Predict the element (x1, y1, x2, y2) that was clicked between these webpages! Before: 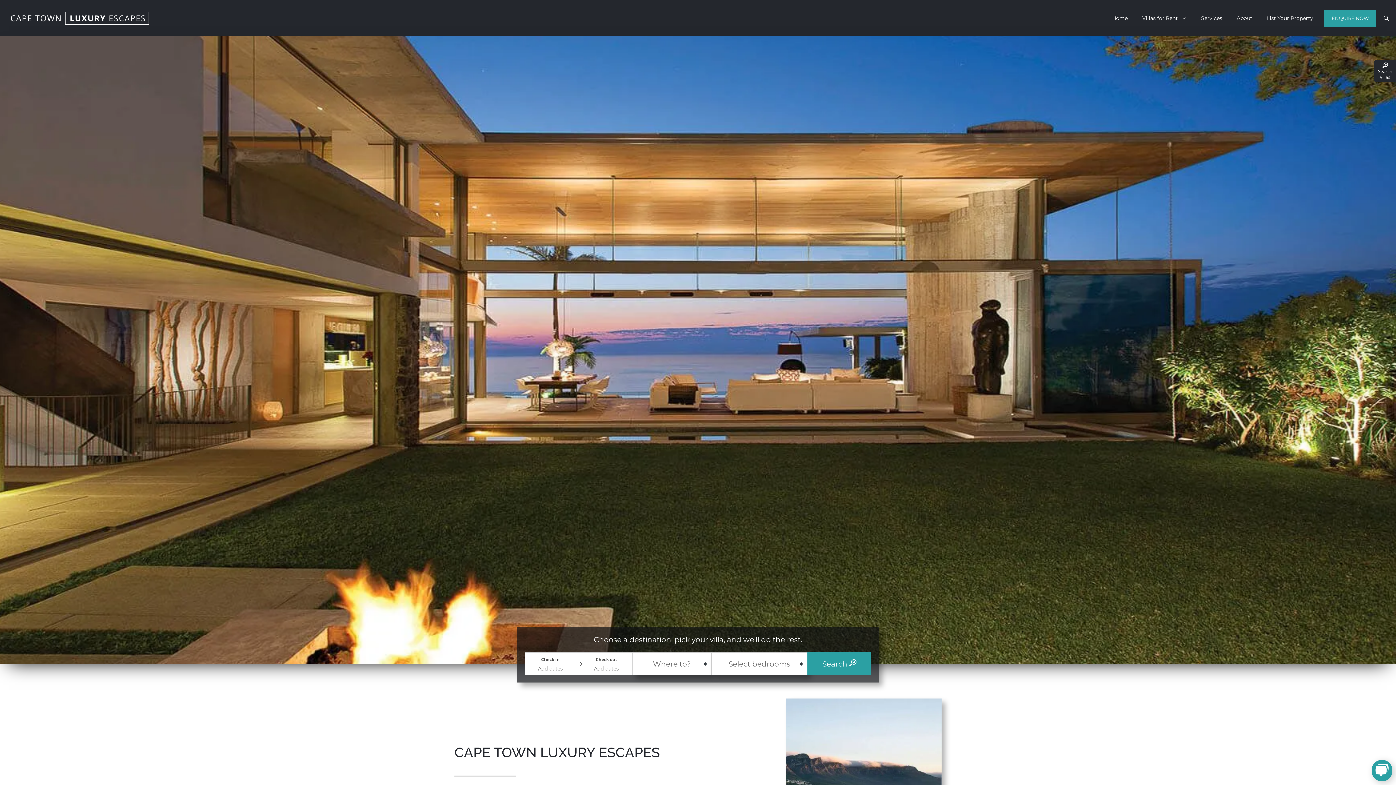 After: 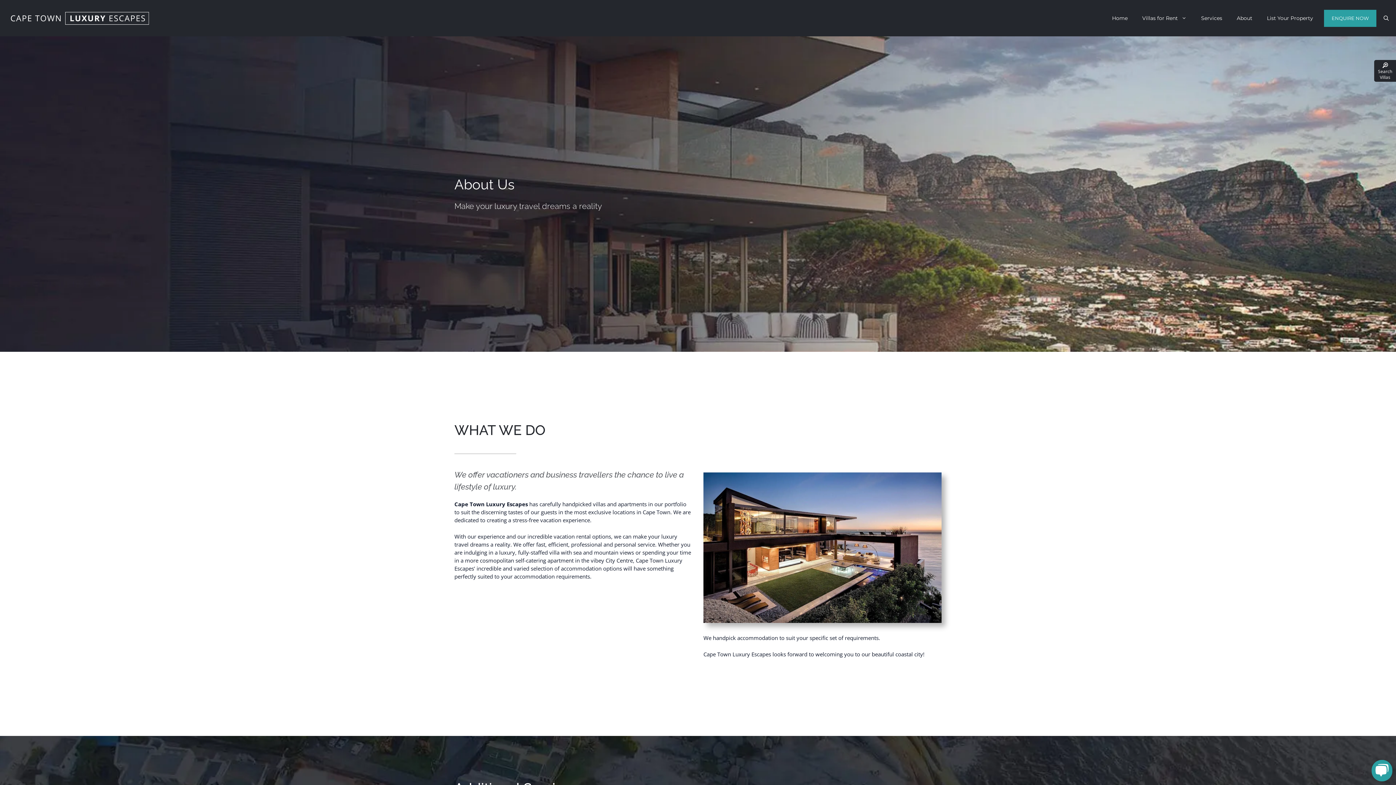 Action: label: About bbox: (1229, 0, 1260, 36)